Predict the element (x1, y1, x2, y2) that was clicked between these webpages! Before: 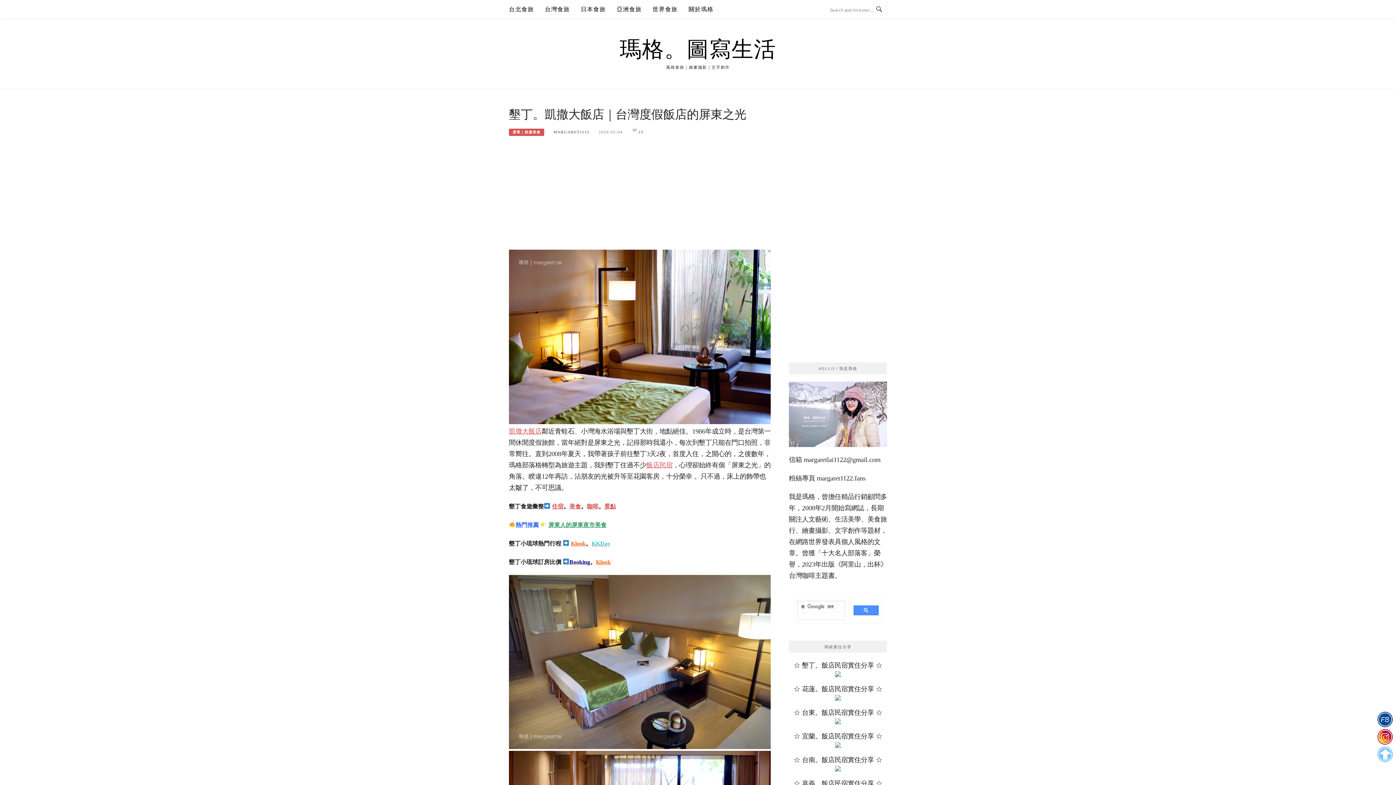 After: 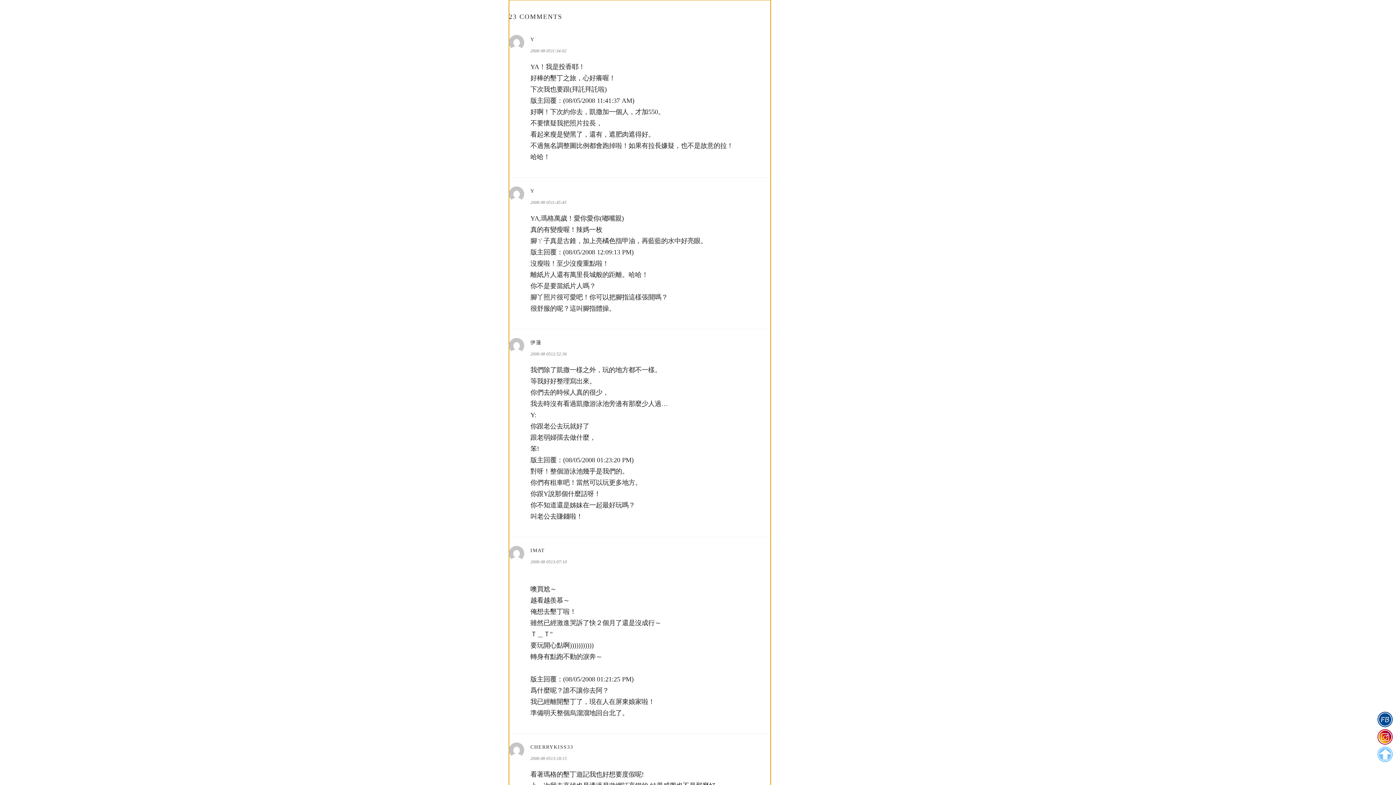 Action: label: 23 bbox: (638, 129, 643, 134)